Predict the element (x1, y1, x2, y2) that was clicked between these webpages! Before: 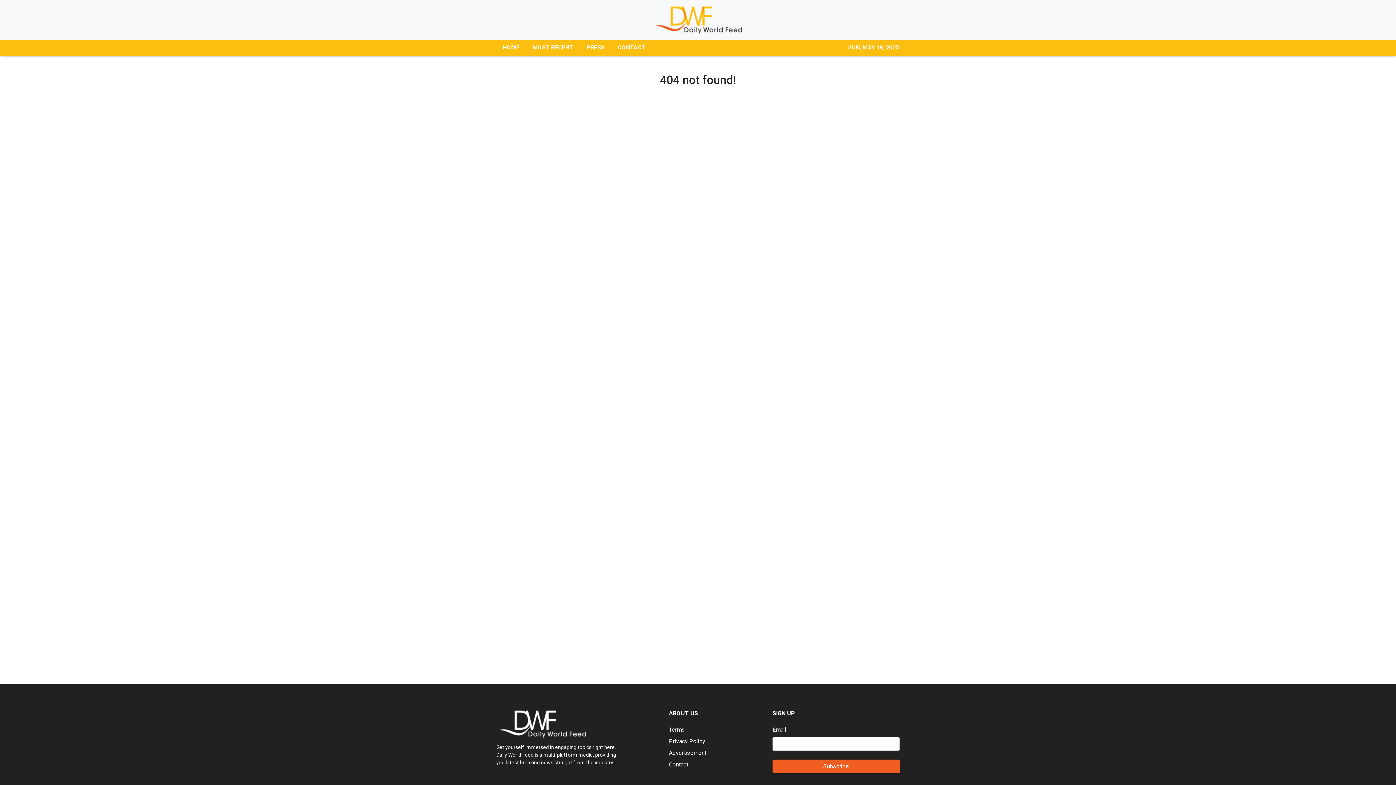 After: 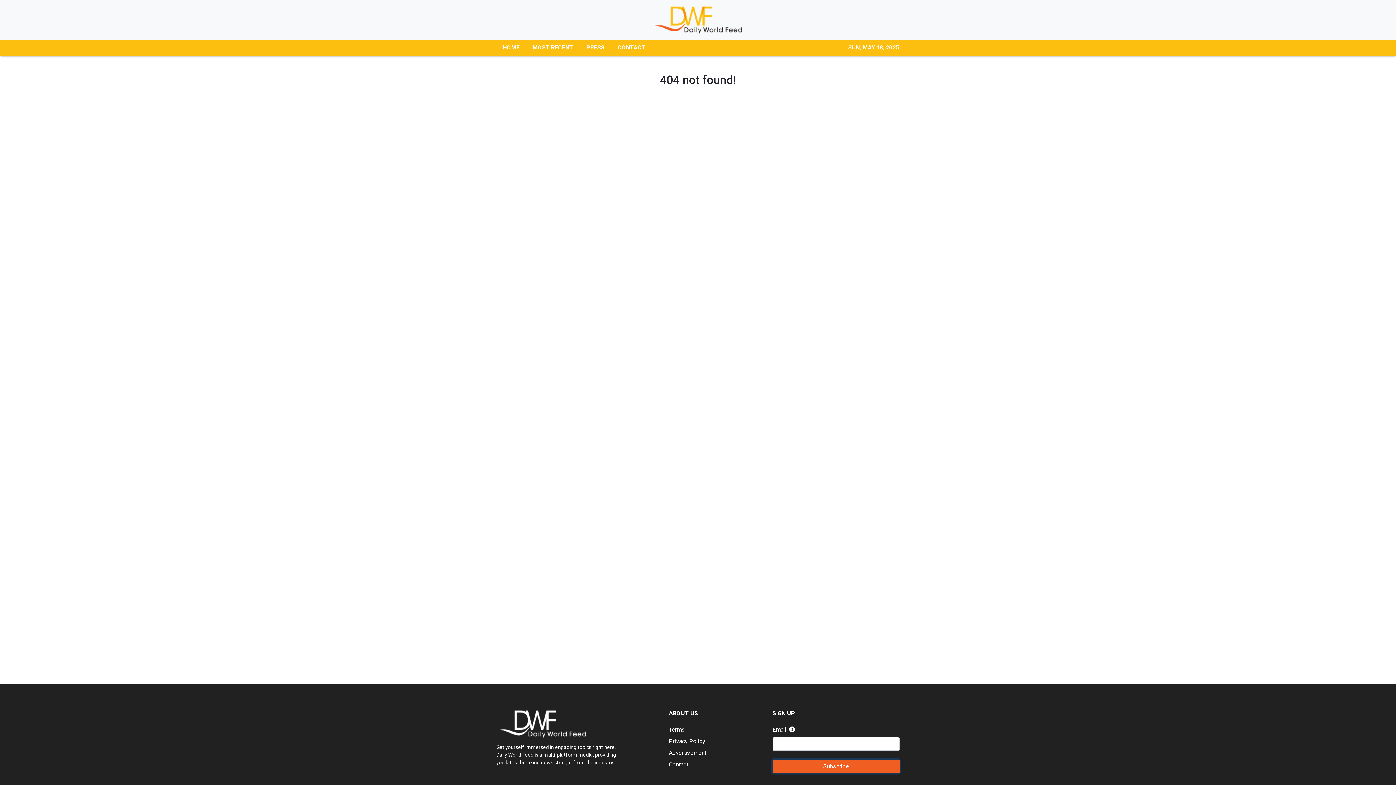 Action: bbox: (772, 760, 900, 773) label: Subscribe